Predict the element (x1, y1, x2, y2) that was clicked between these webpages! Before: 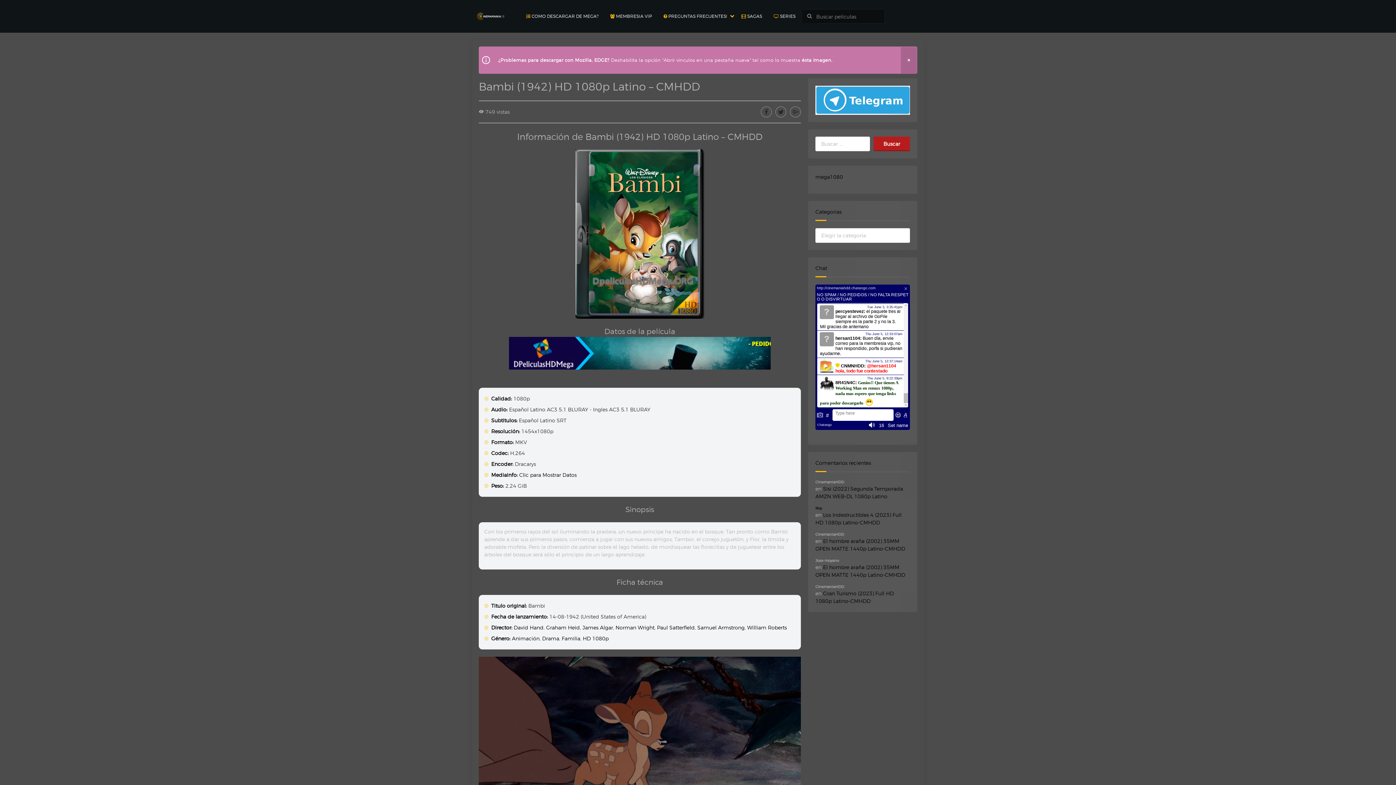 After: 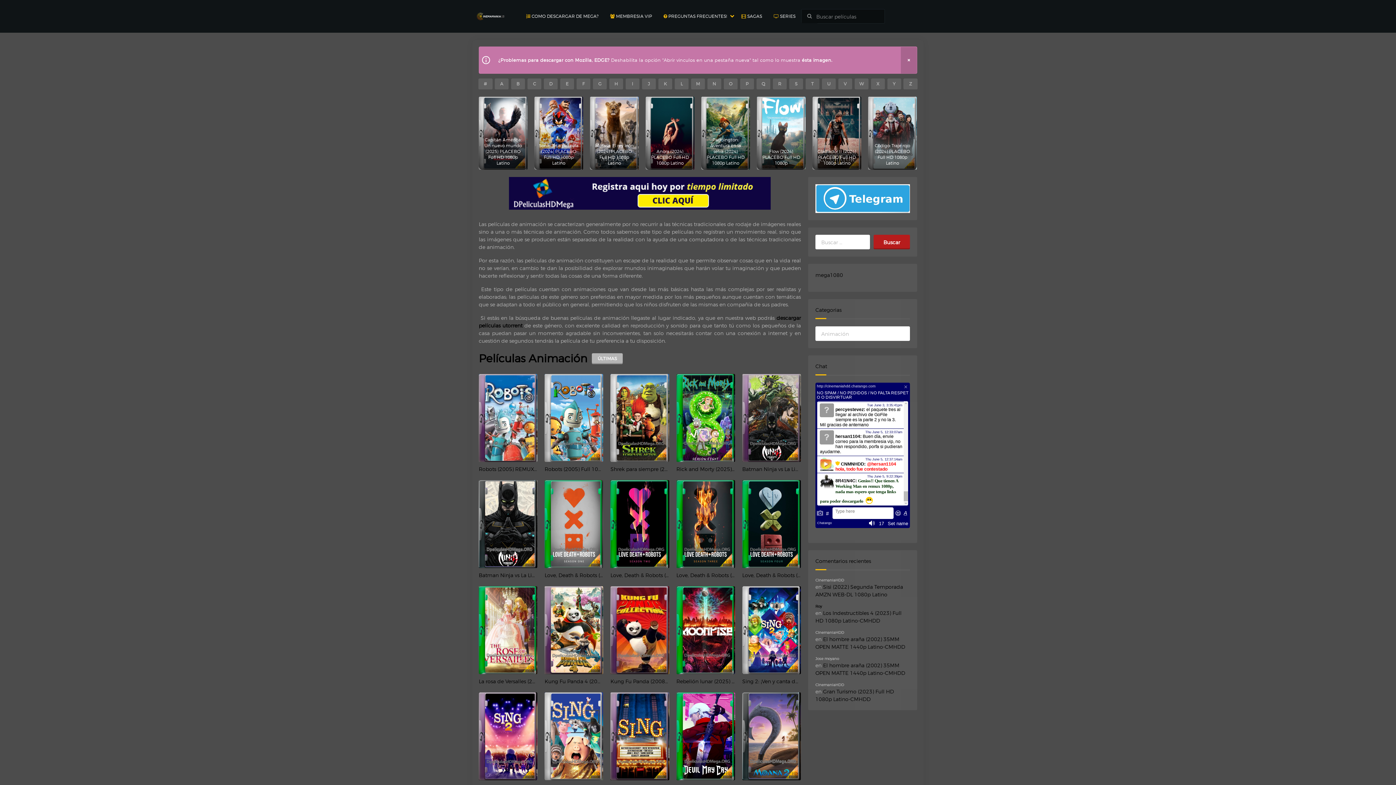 Action: label: Animación bbox: (512, 635, 539, 641)